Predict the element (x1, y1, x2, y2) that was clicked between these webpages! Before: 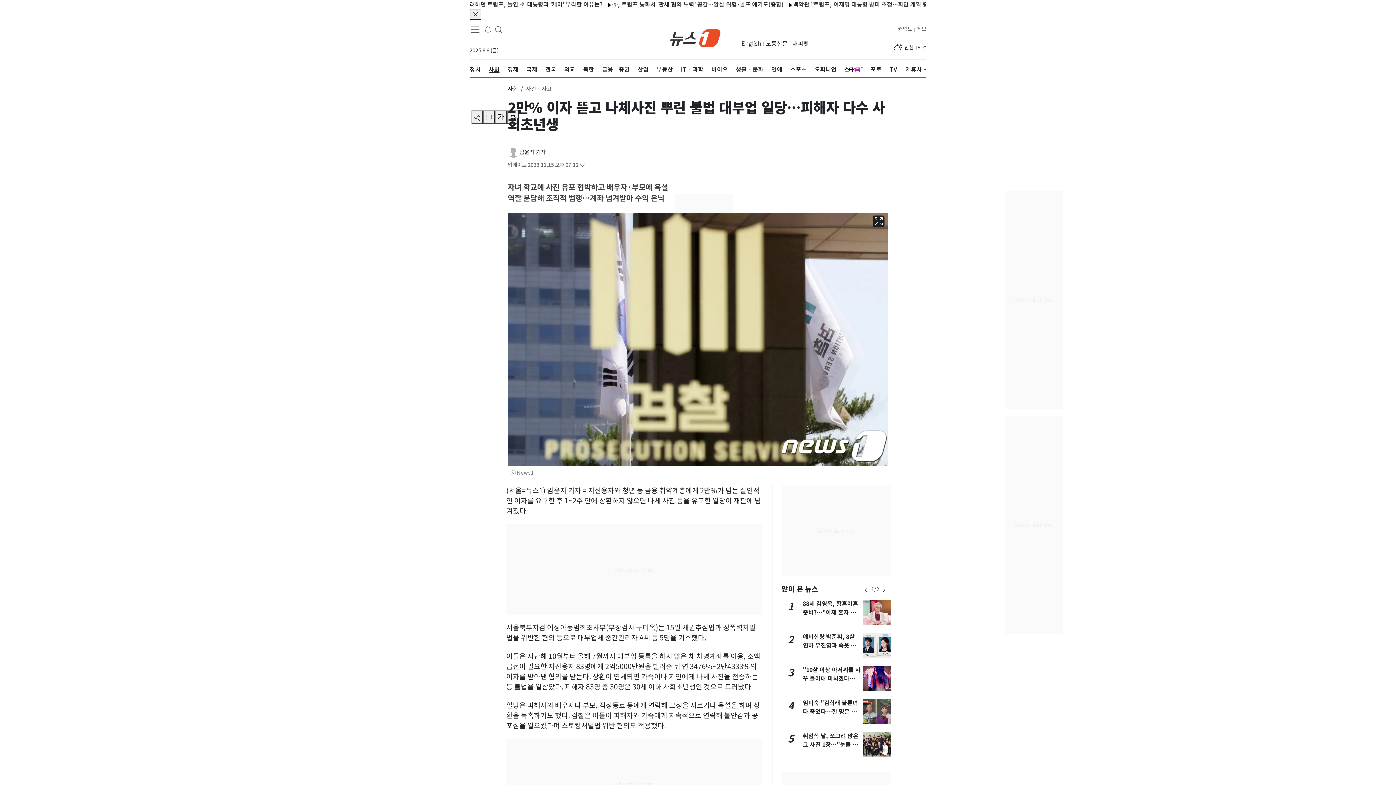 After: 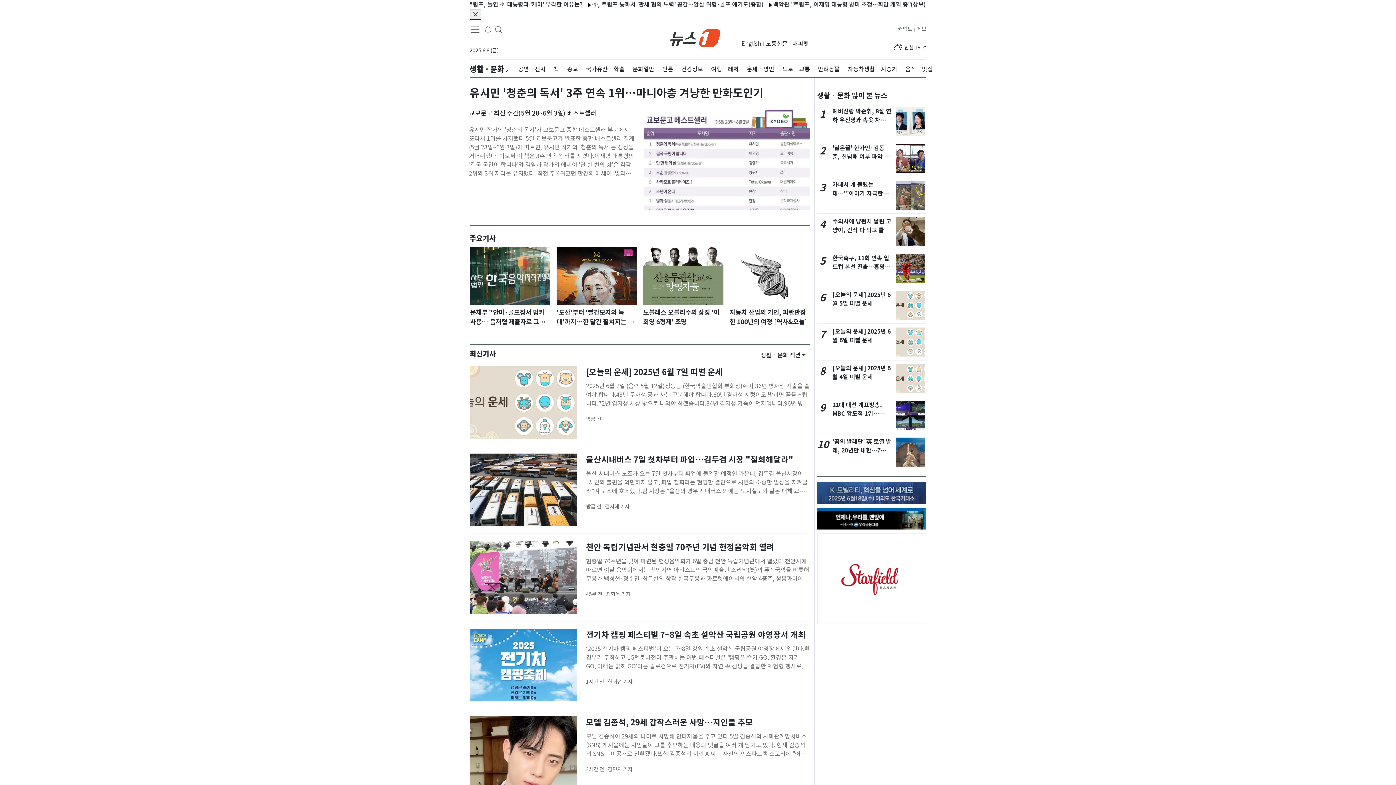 Action: label: 생활ㆍ문화 bbox: (736, 59, 763, 79)